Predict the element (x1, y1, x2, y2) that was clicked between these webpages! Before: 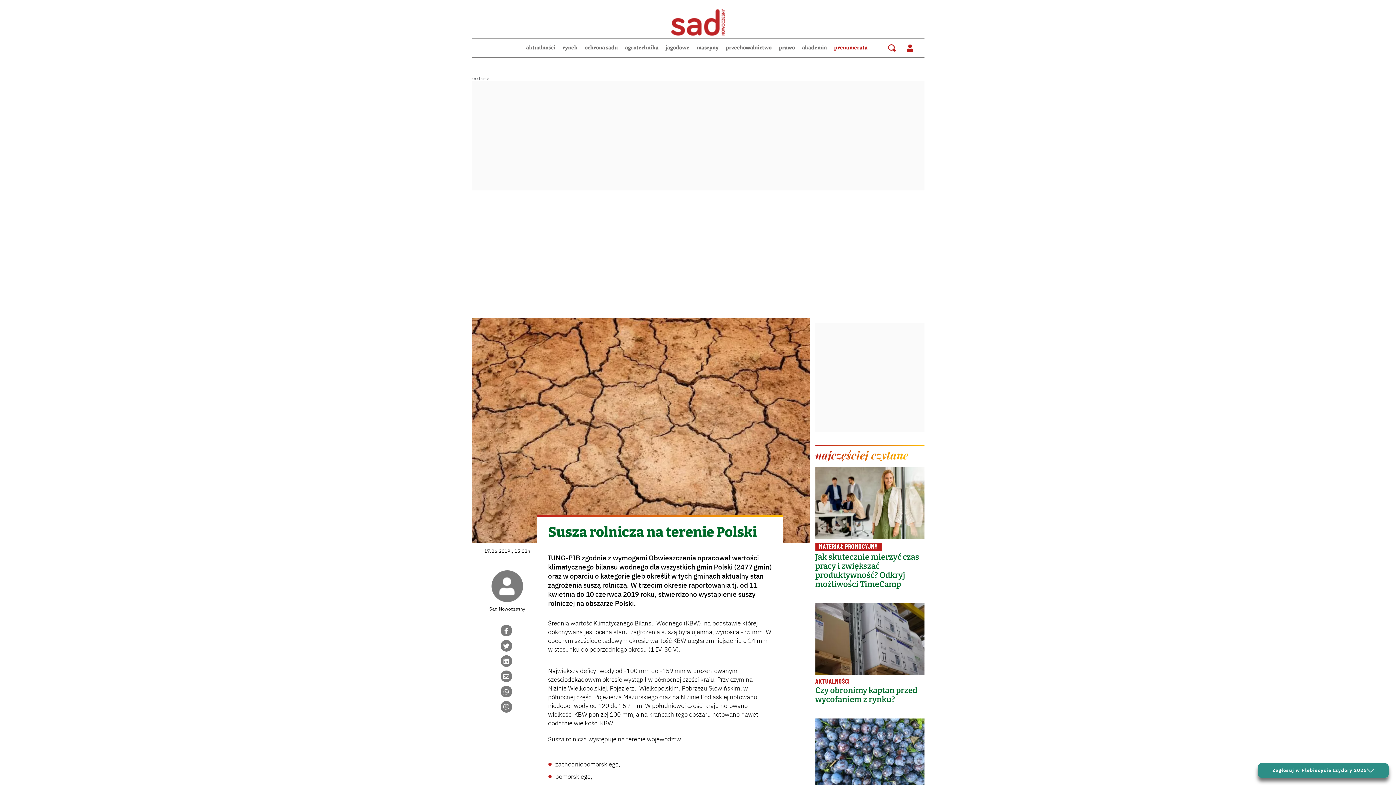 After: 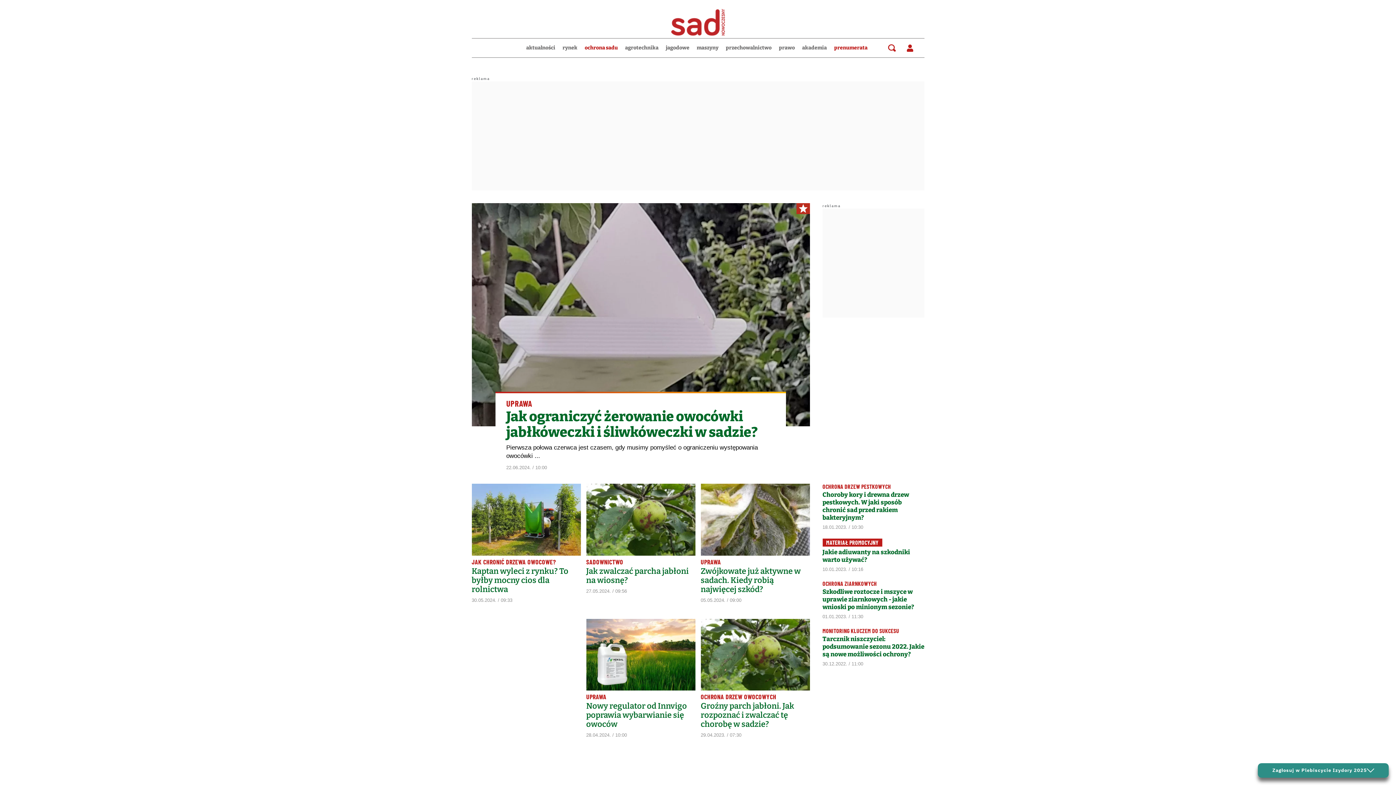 Action: label: ochrona sadu bbox: (584, 44, 618, 51)